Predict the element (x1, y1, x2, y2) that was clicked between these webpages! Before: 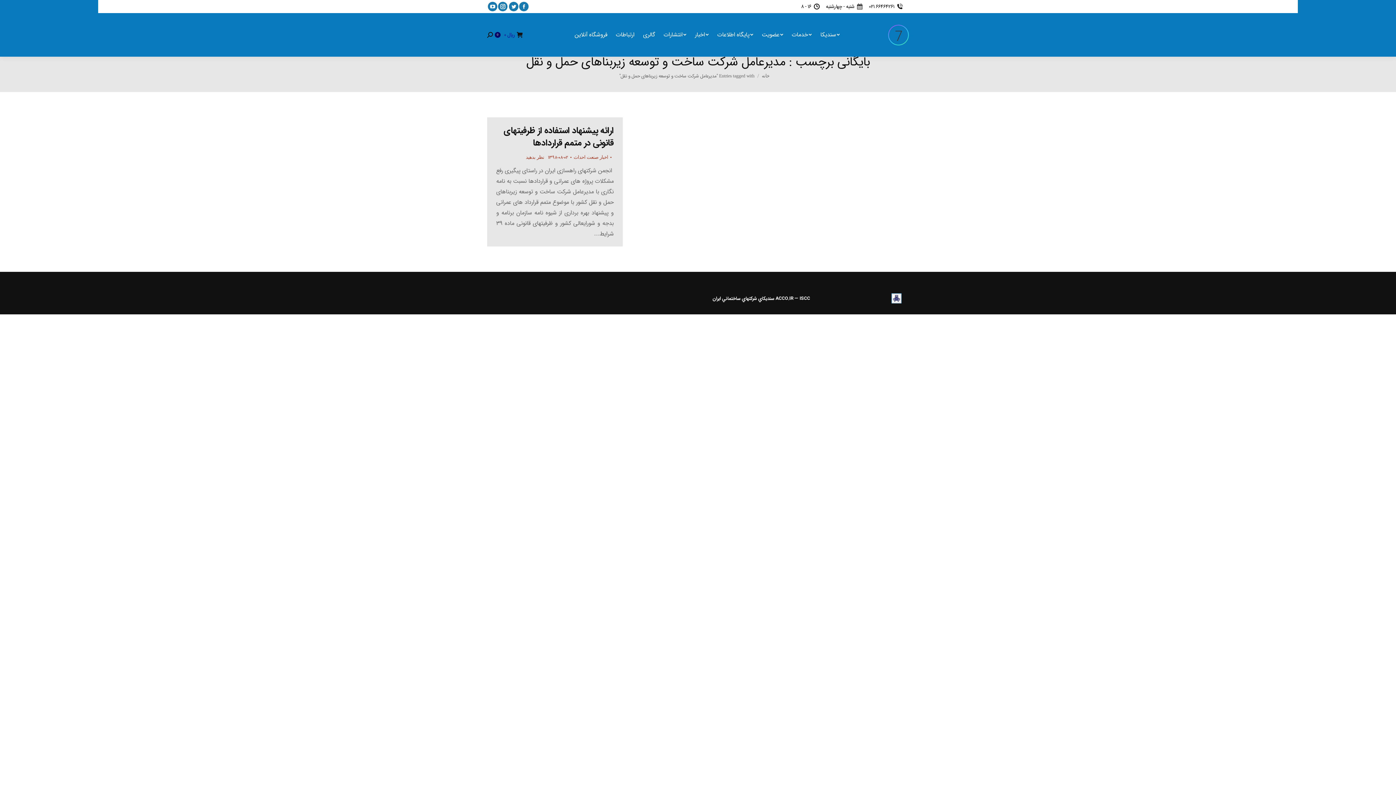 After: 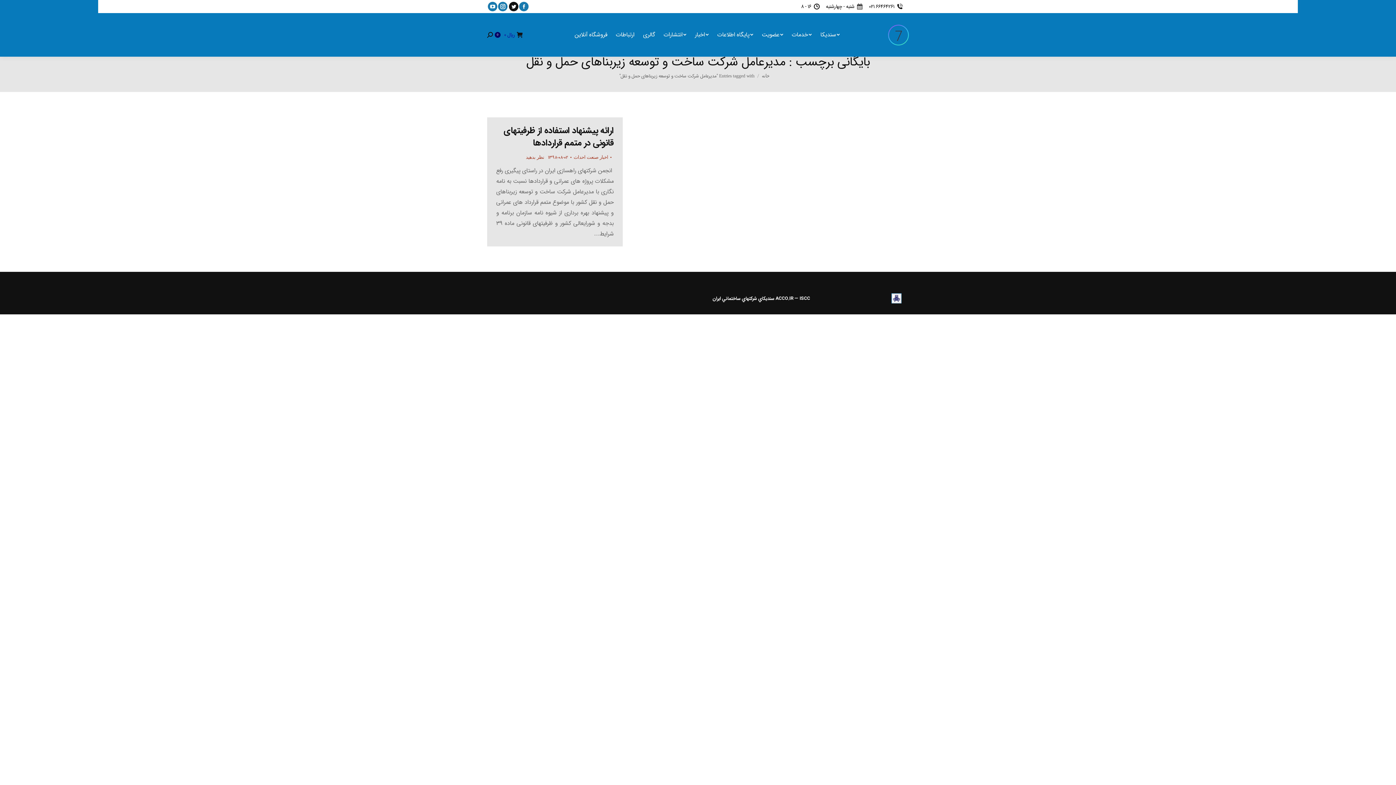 Action: label: Twitter page opens in new window bbox: (509, 1, 518, 11)